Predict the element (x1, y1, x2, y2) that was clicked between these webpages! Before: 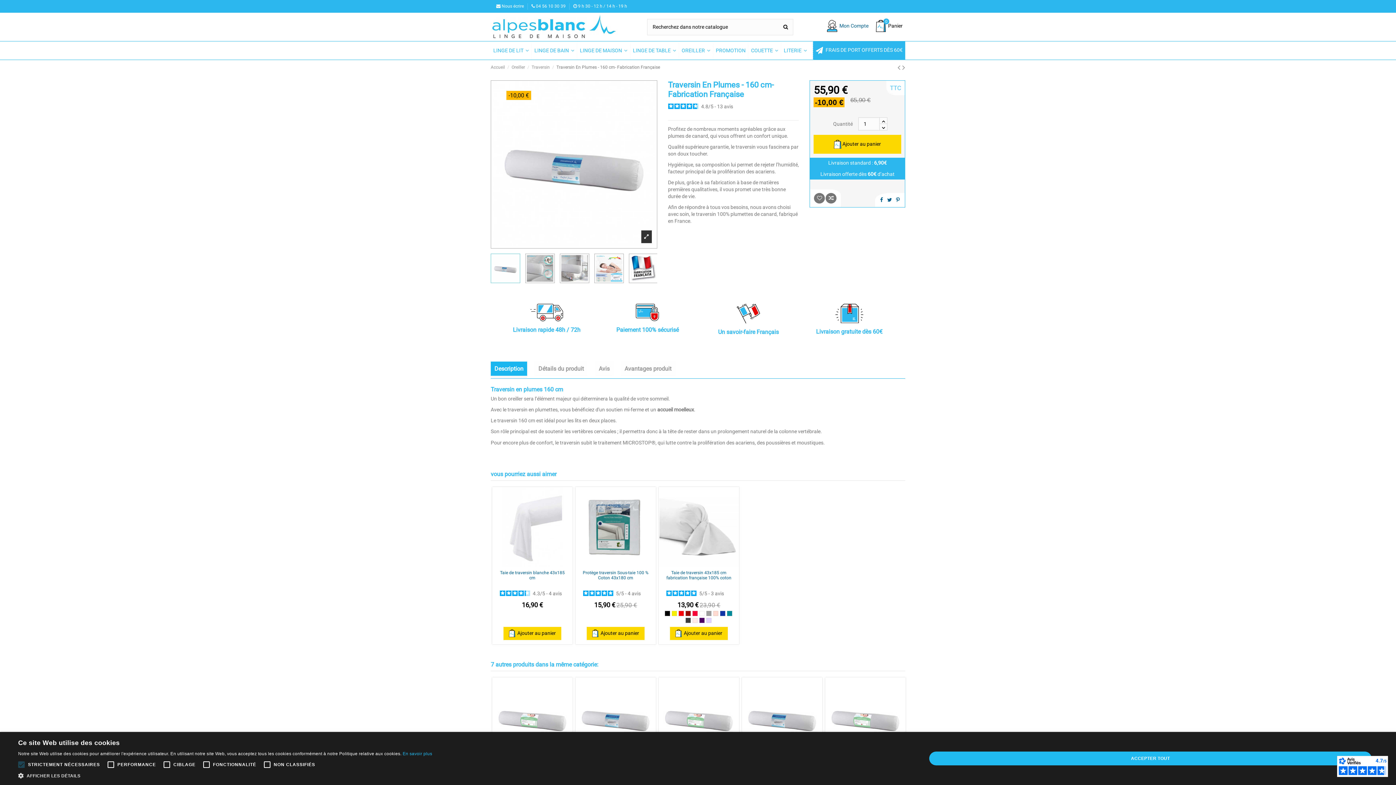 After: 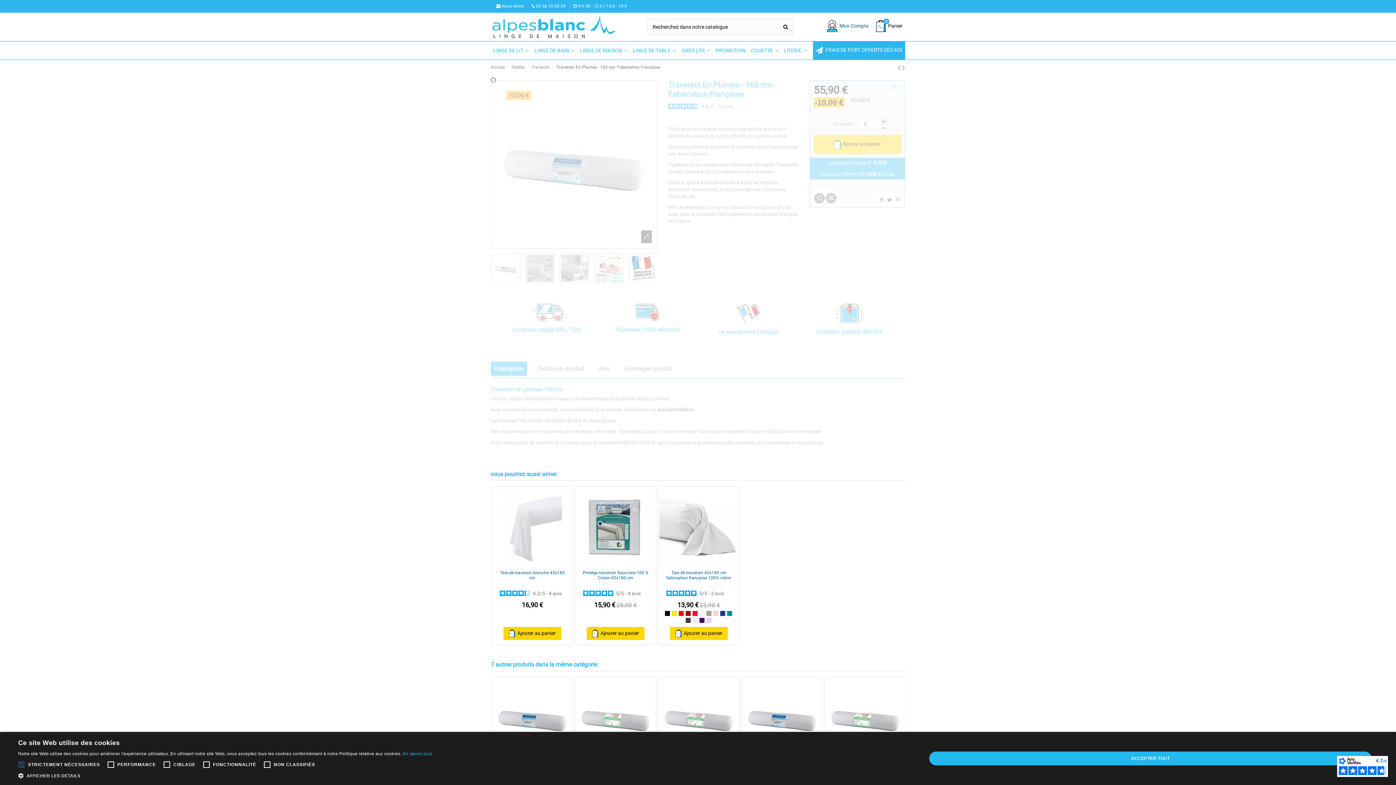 Action: bbox: (879, 117, 887, 124) label: Augmenter la quantité de produit